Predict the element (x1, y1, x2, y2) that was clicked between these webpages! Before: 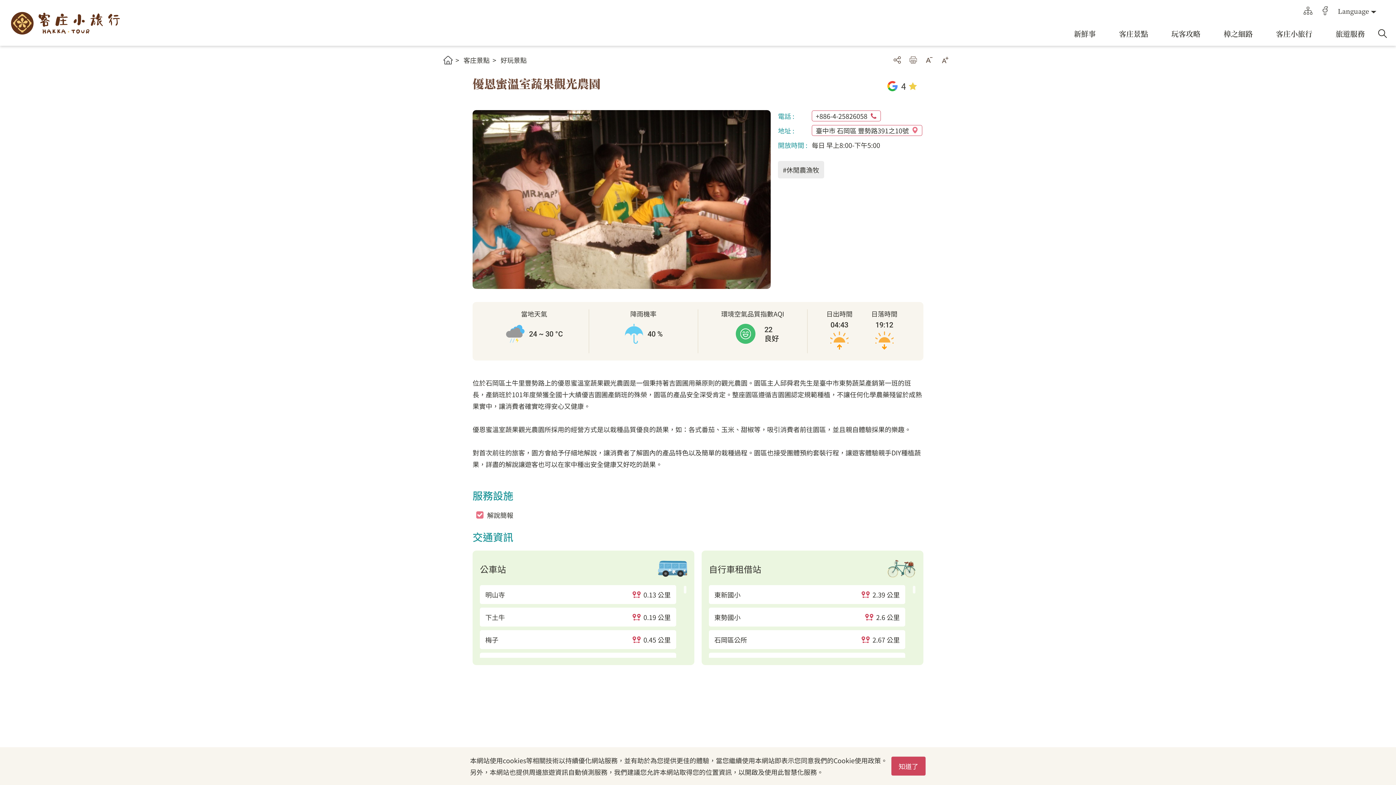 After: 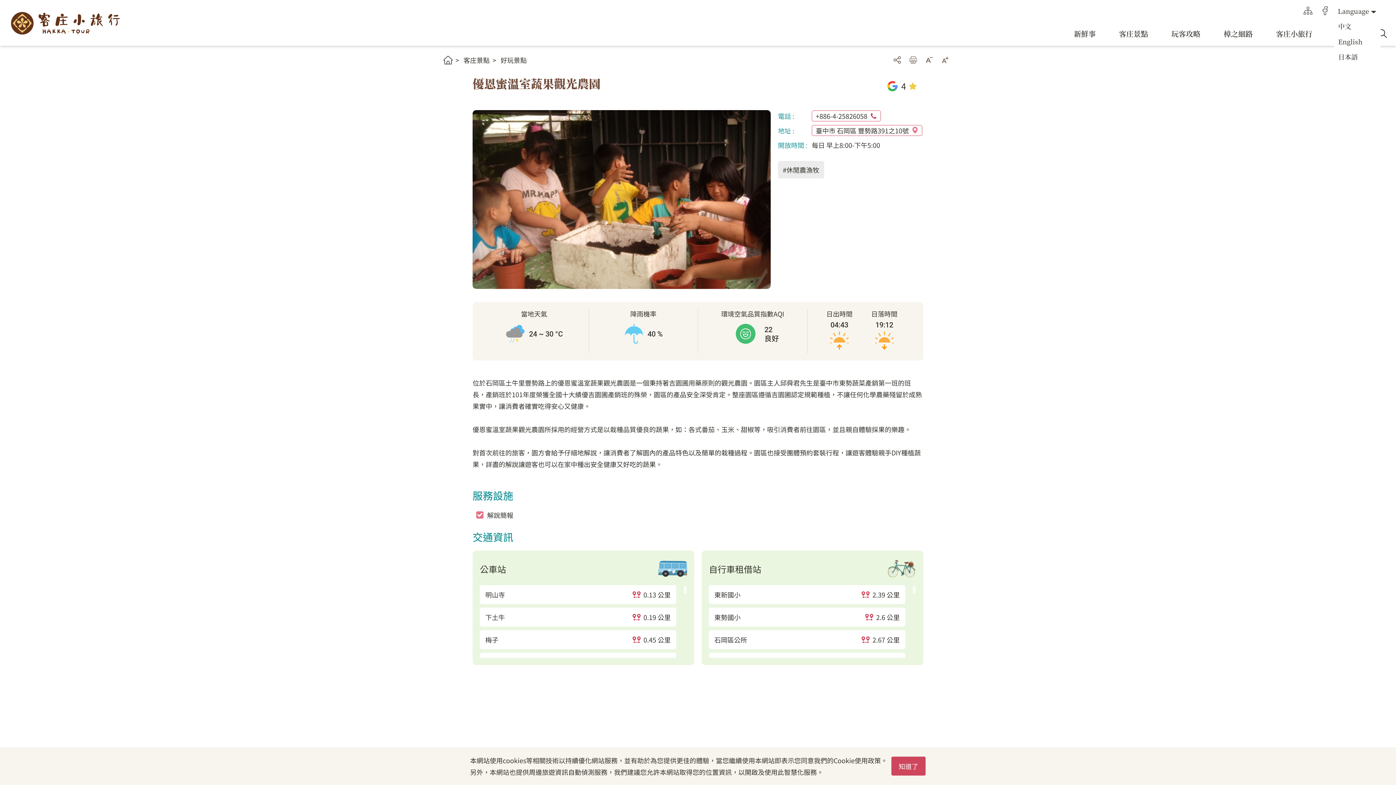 Action: label: Language bbox: (1334, 3, 1380, 18)